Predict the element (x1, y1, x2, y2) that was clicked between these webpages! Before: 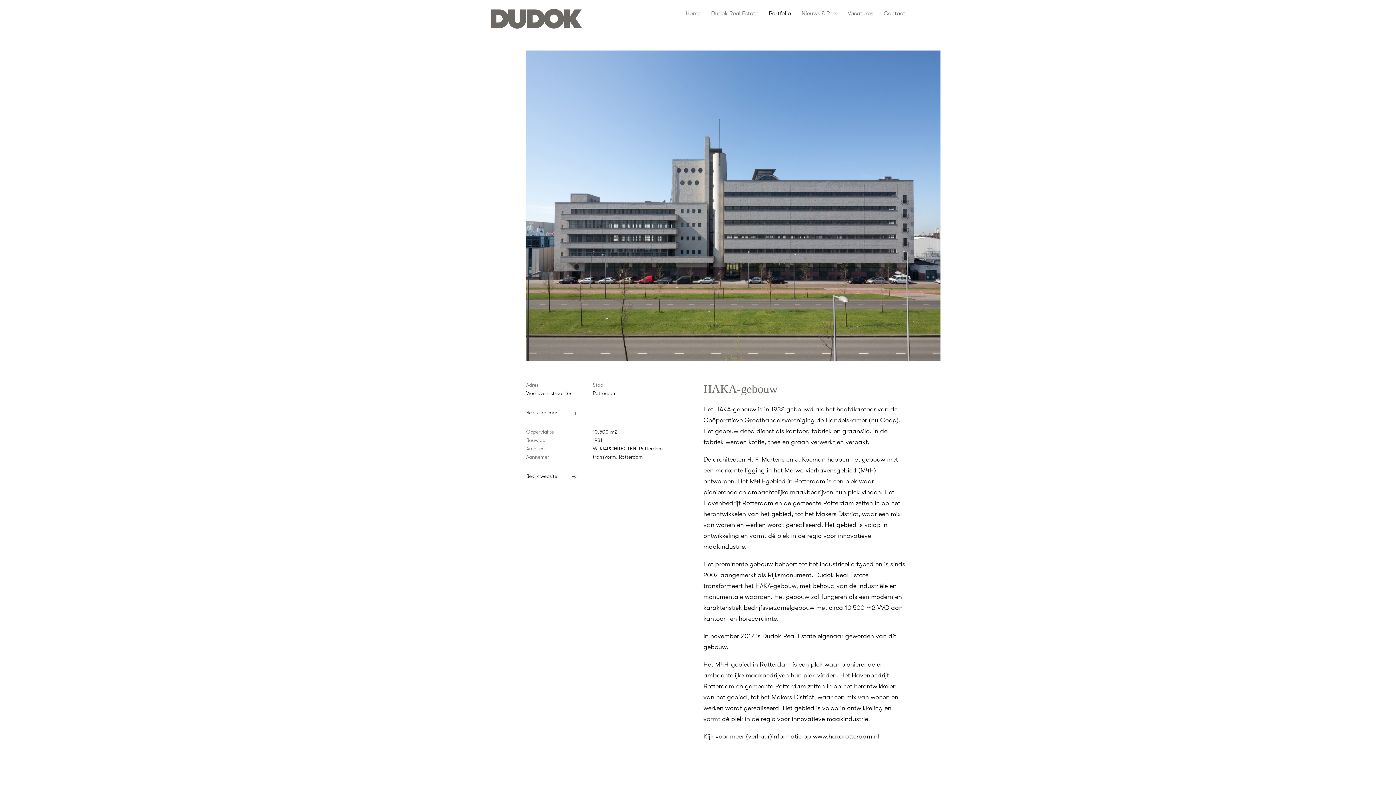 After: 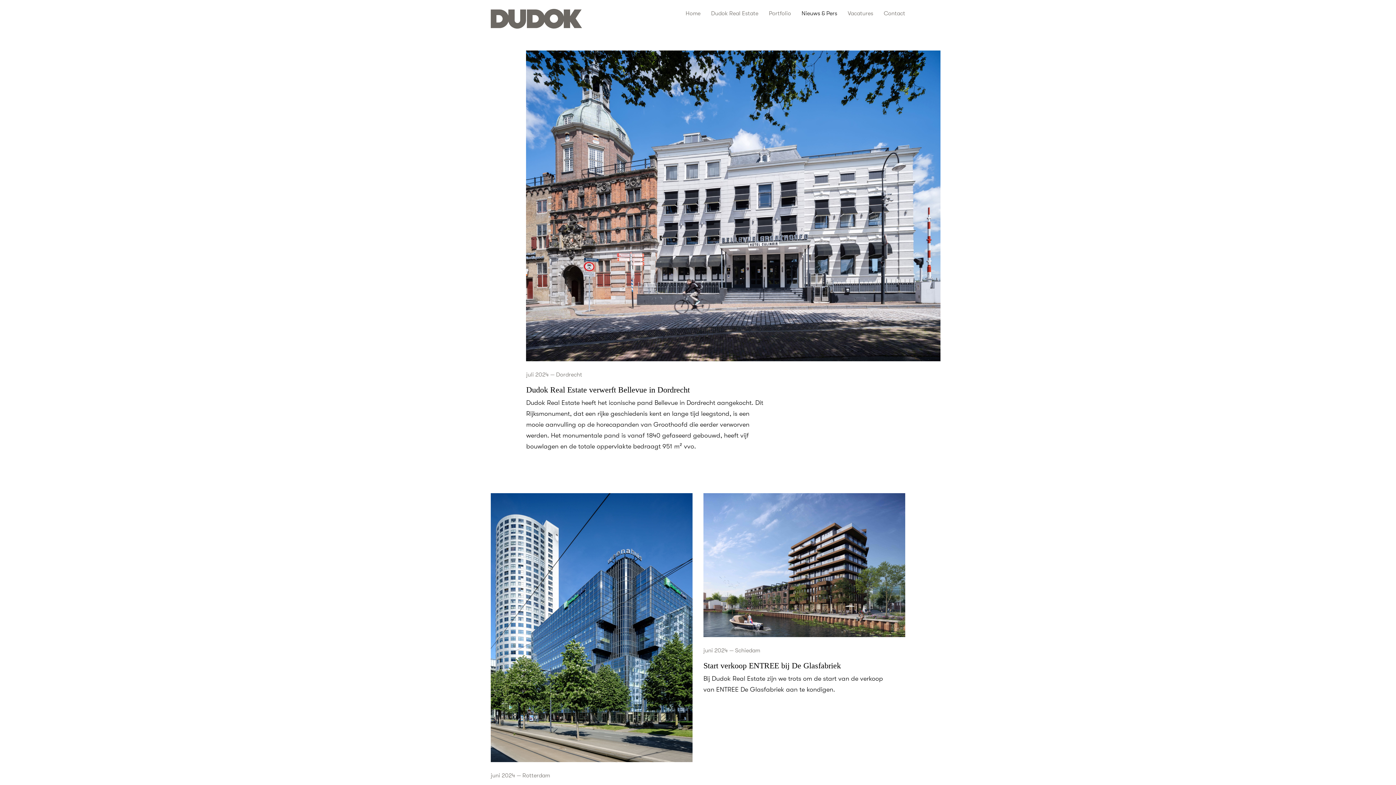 Action: label: Nieuws & Pers bbox: (801, 10, 837, 16)